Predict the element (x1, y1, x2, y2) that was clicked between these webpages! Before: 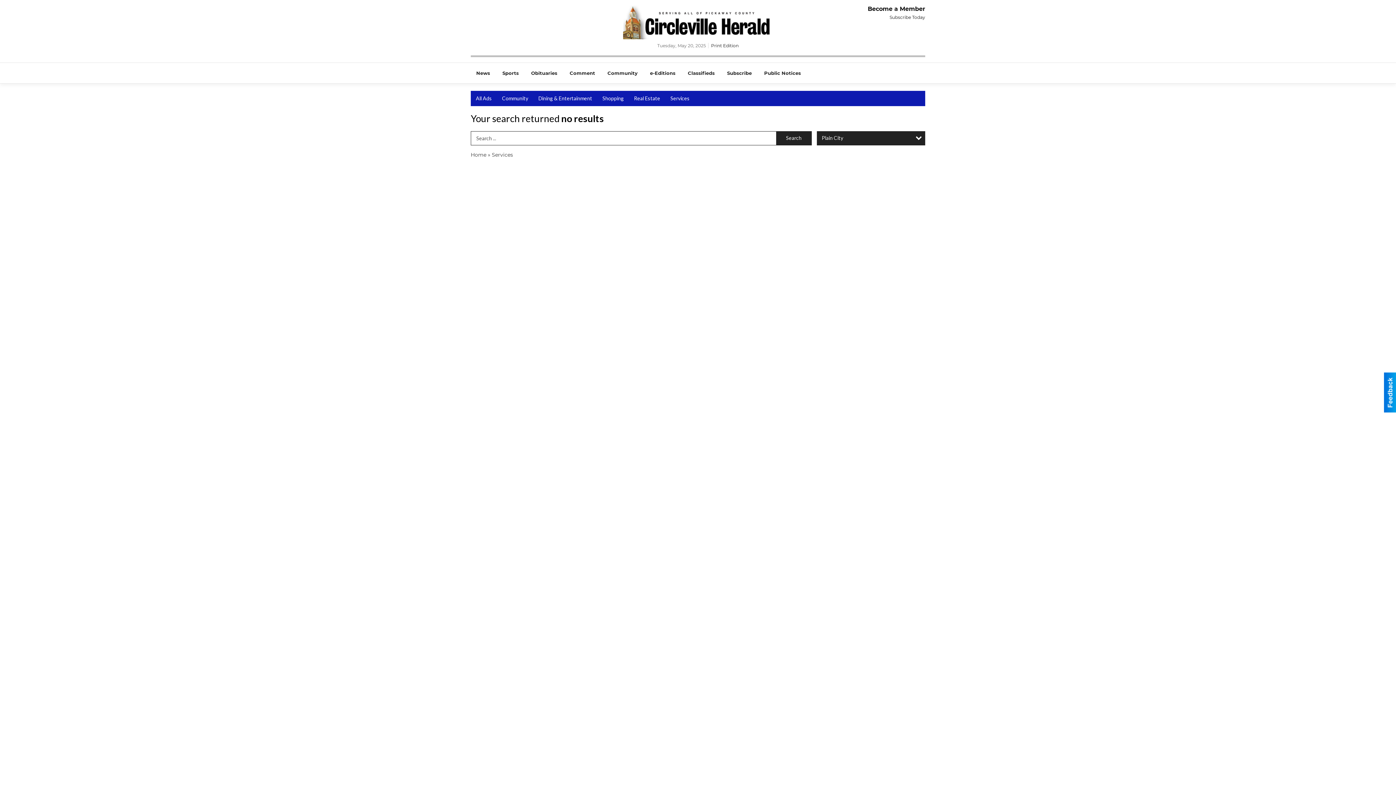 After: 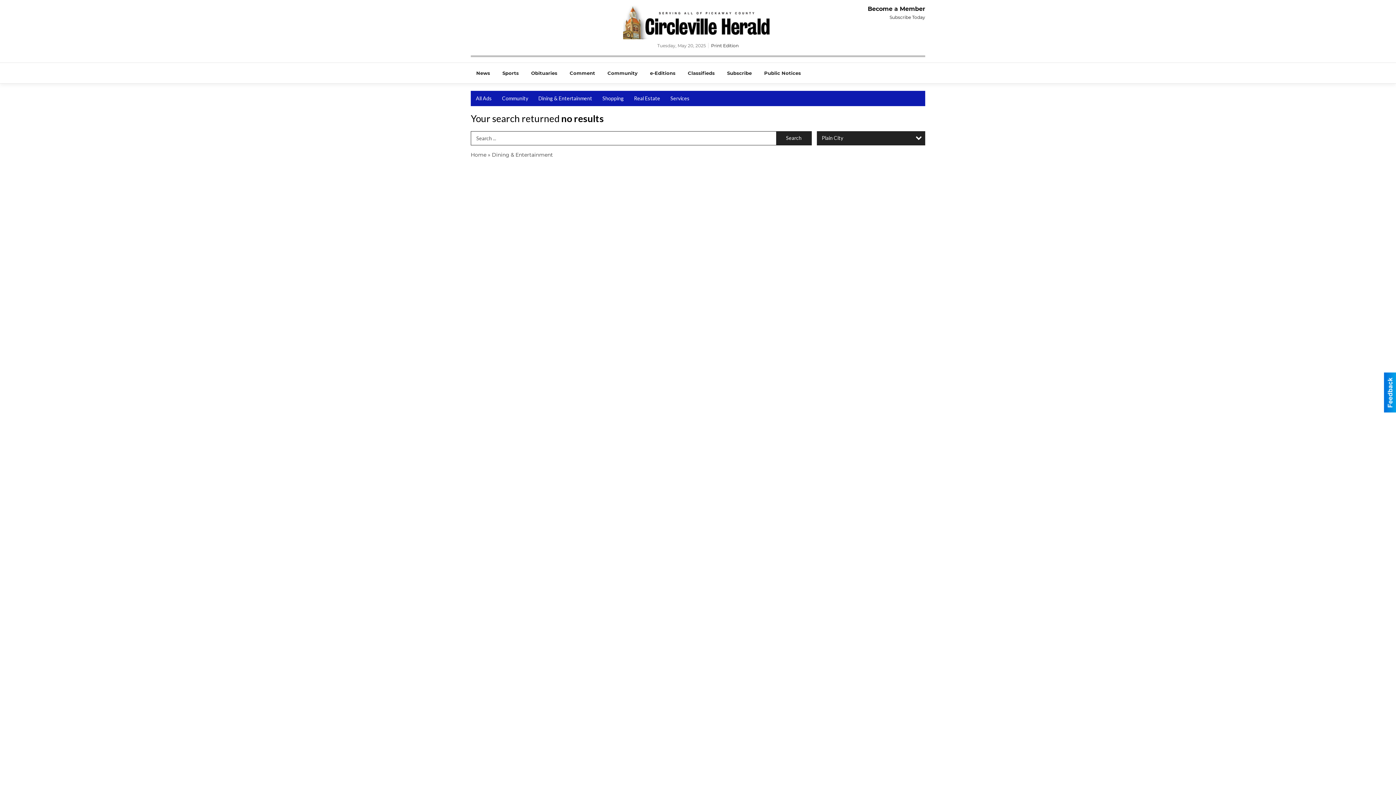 Action: label: Dining & Entertainment bbox: (533, 90, 597, 106)